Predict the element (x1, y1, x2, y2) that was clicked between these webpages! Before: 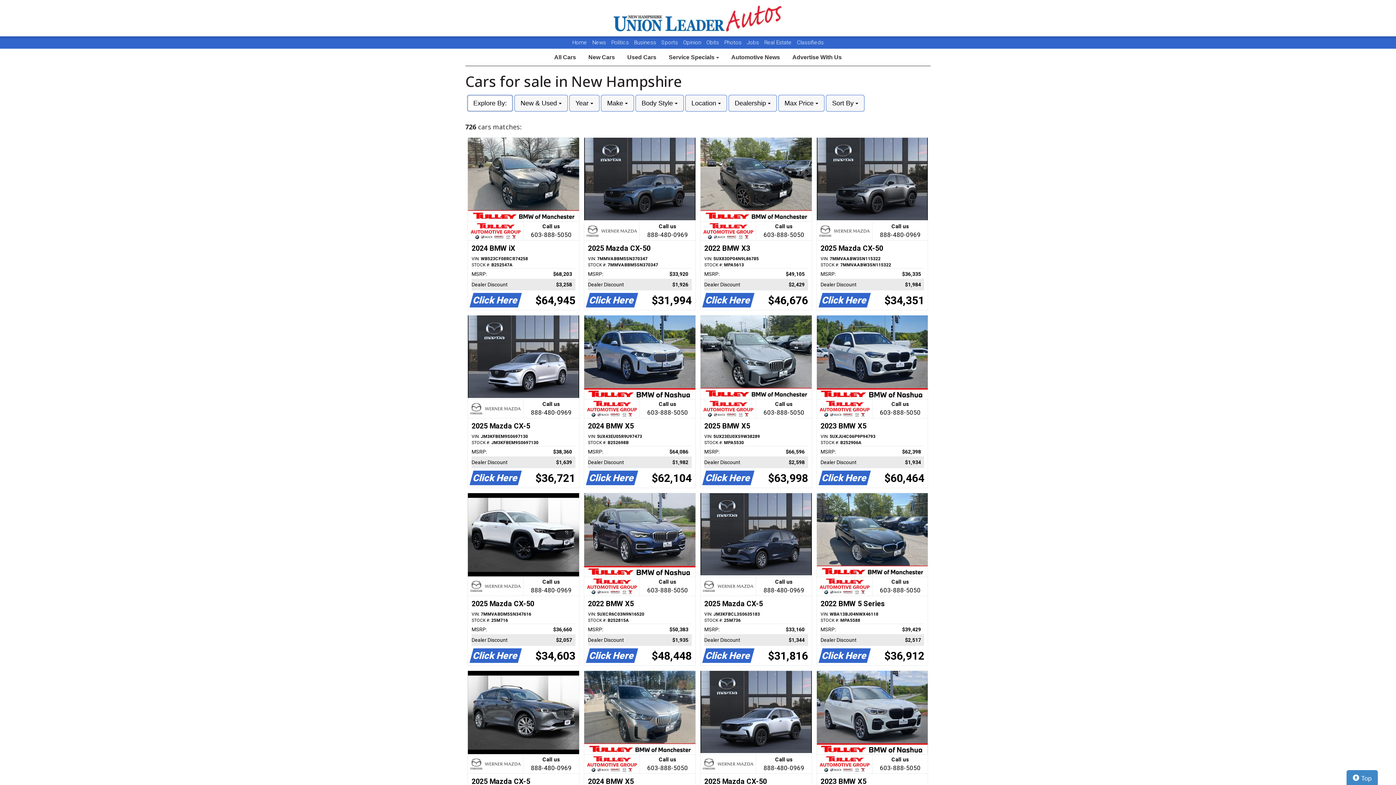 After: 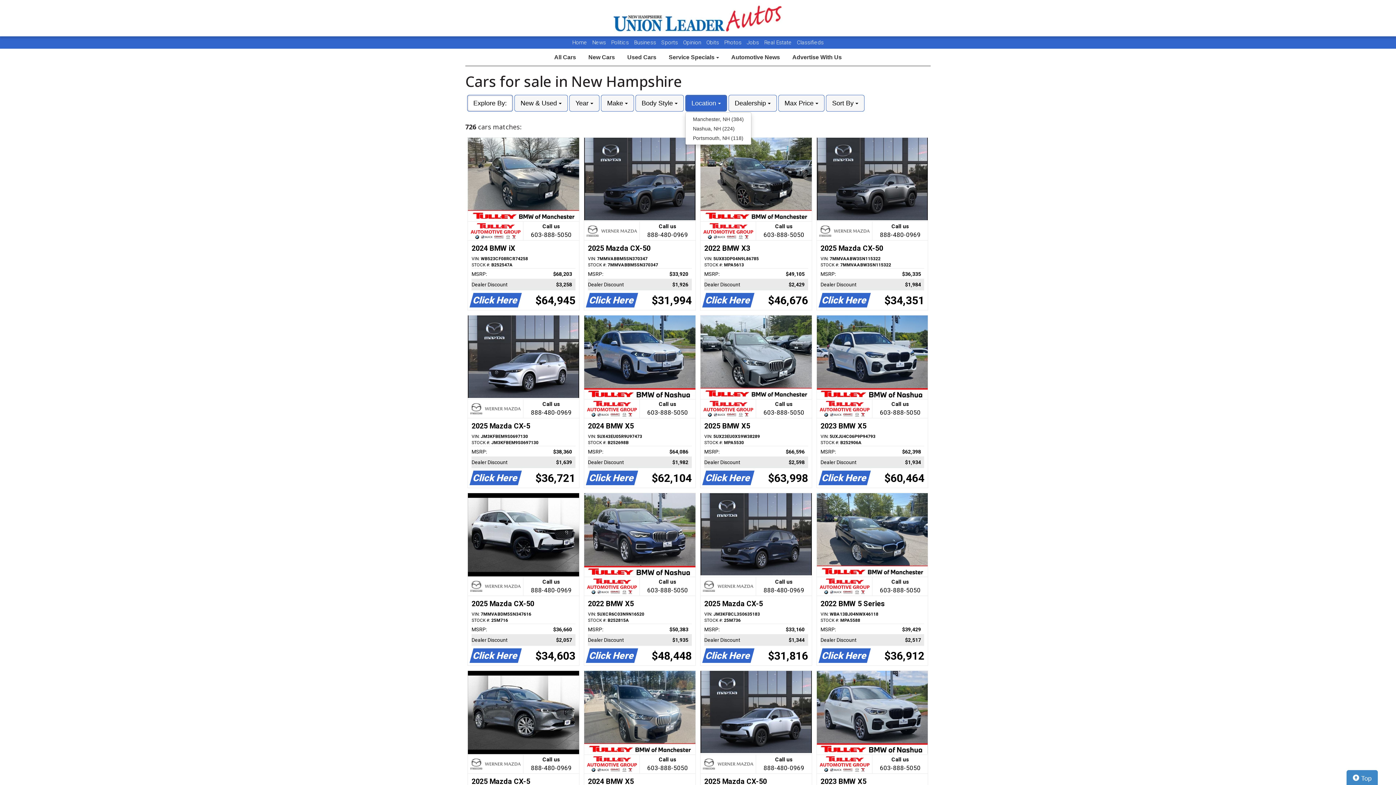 Action: label: Location  bbox: (685, 94, 727, 111)